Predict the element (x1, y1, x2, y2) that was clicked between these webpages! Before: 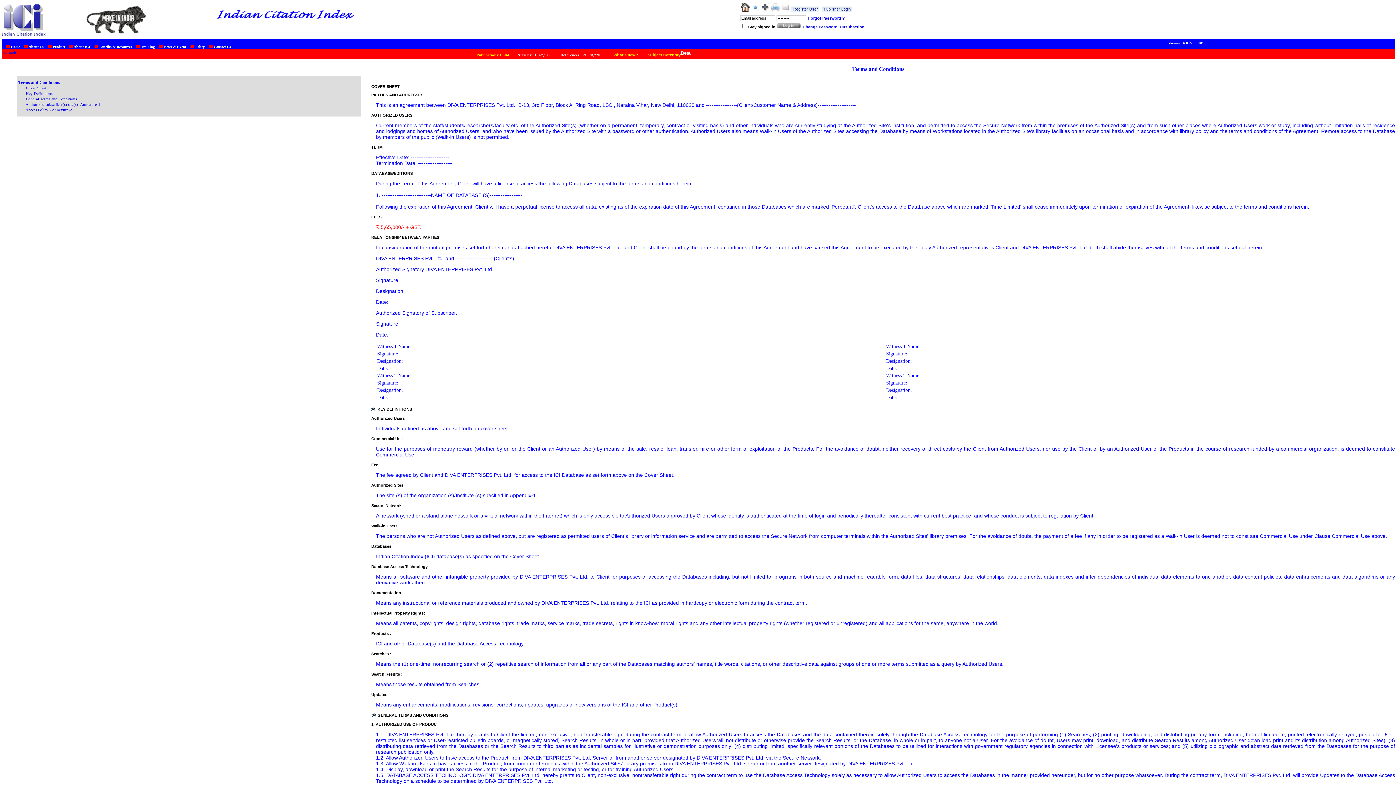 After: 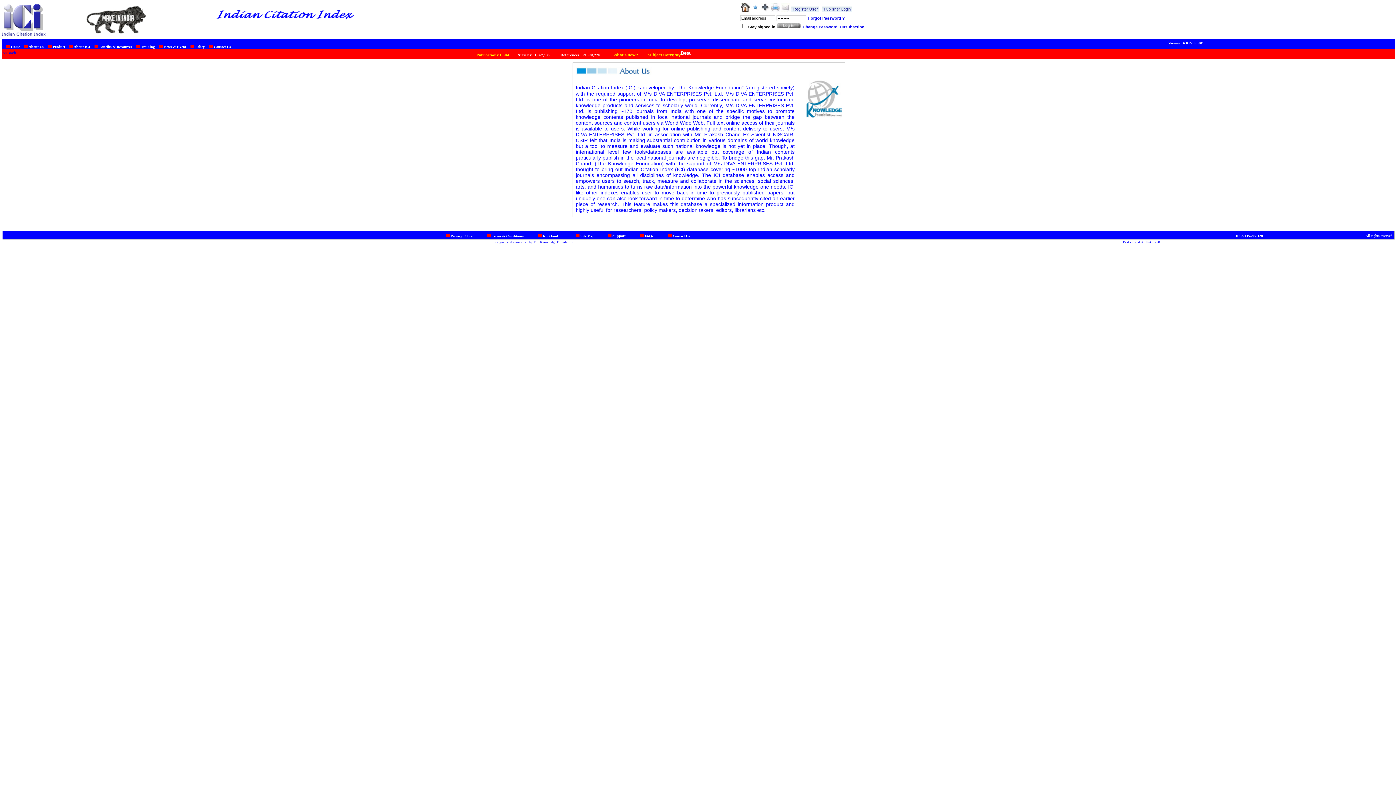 Action: bbox: (20, 43, 43, 49) label:      About Us